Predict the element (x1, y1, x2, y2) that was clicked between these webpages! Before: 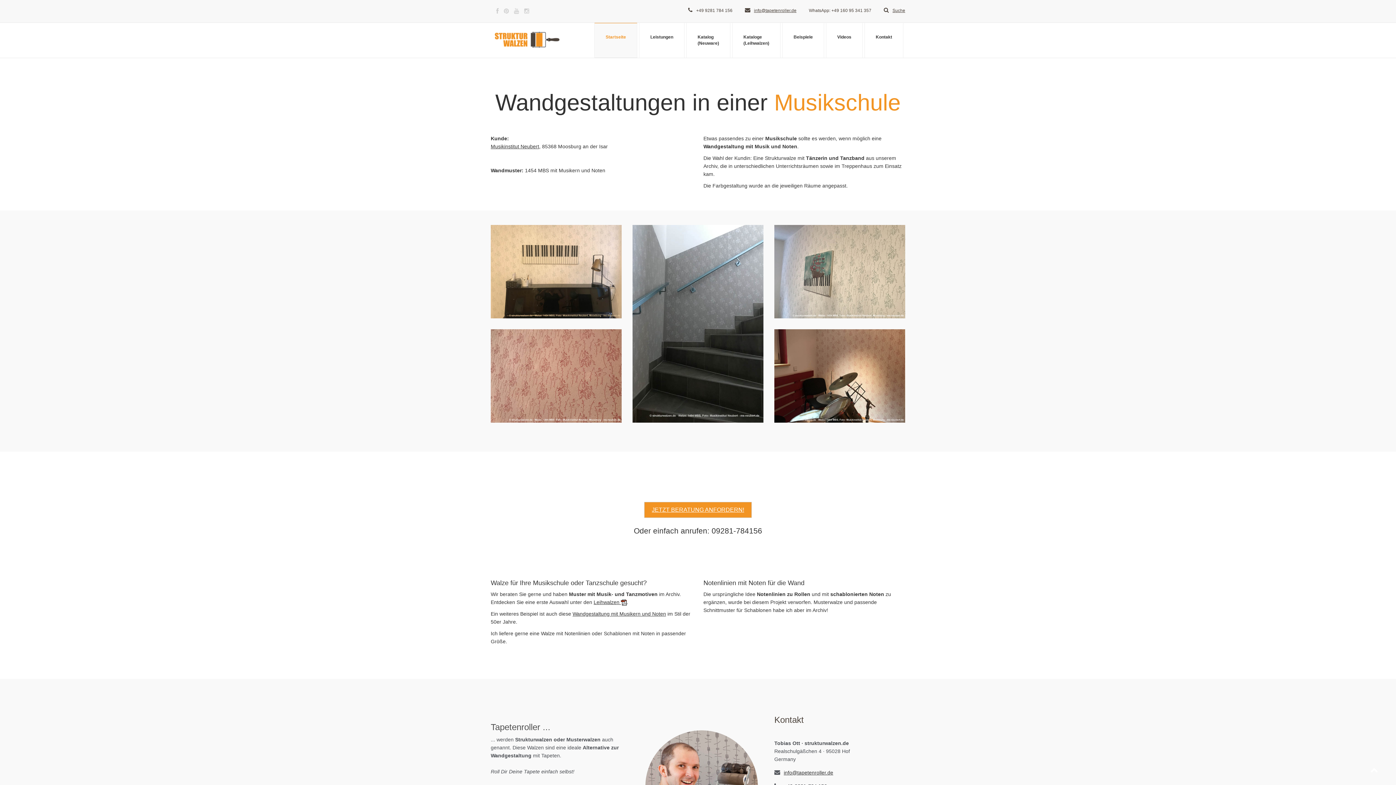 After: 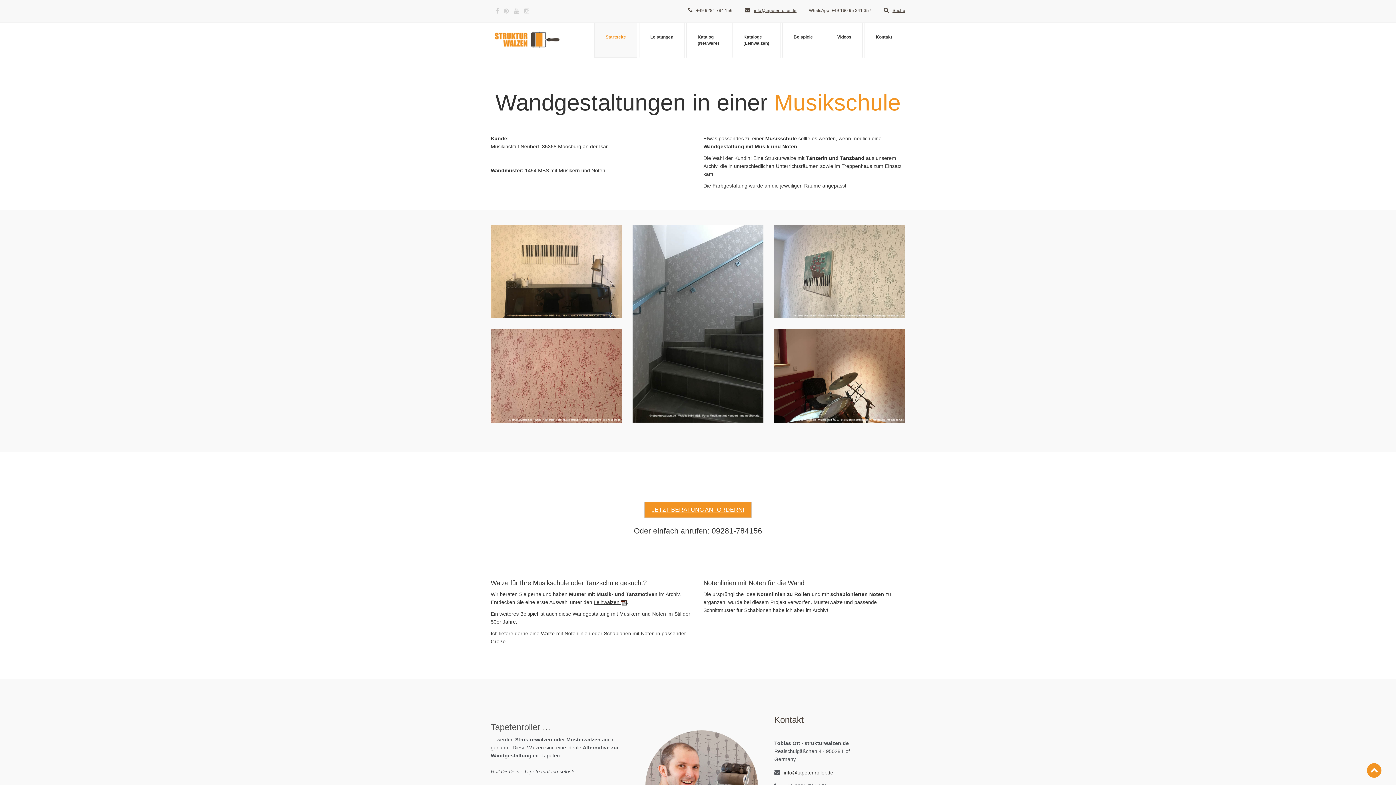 Action: bbox: (1367, 763, 1381, 778)